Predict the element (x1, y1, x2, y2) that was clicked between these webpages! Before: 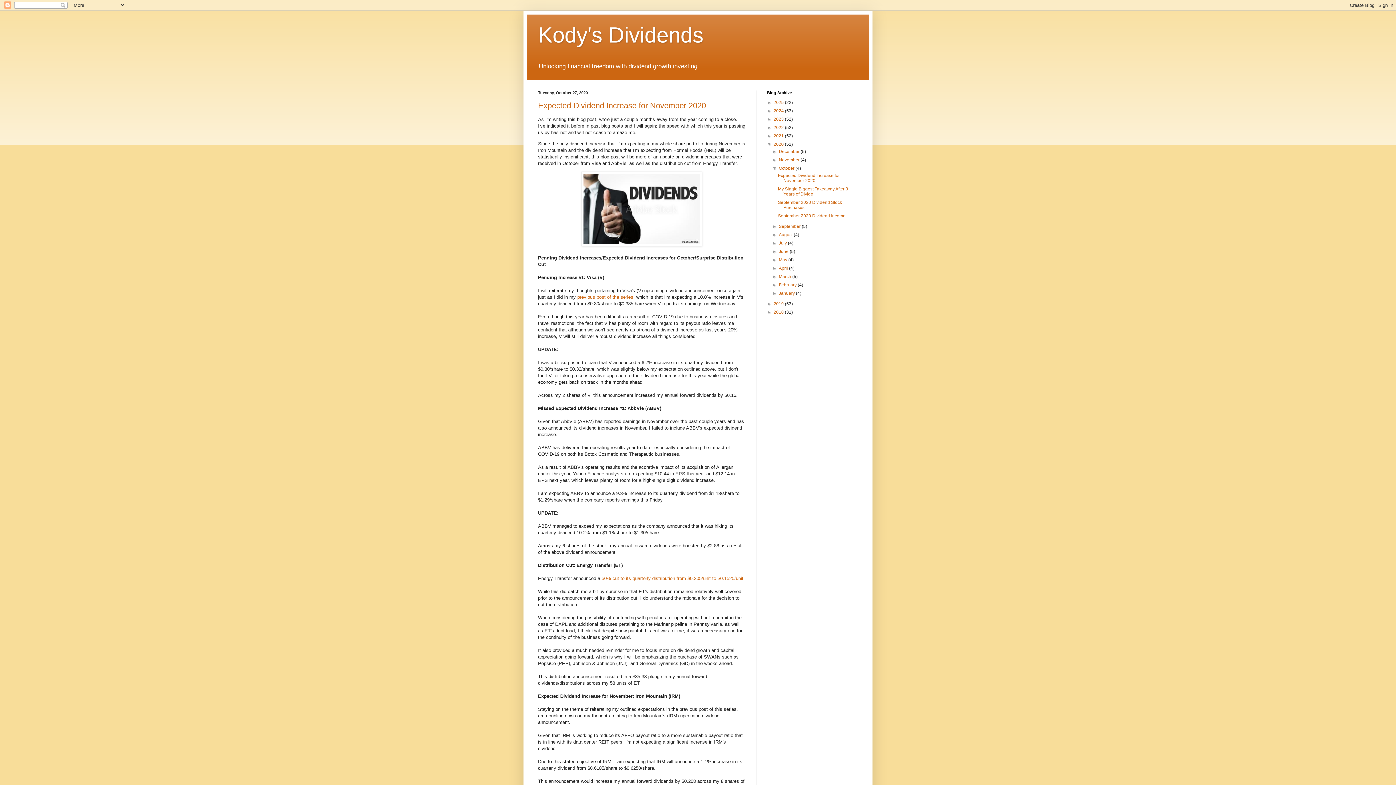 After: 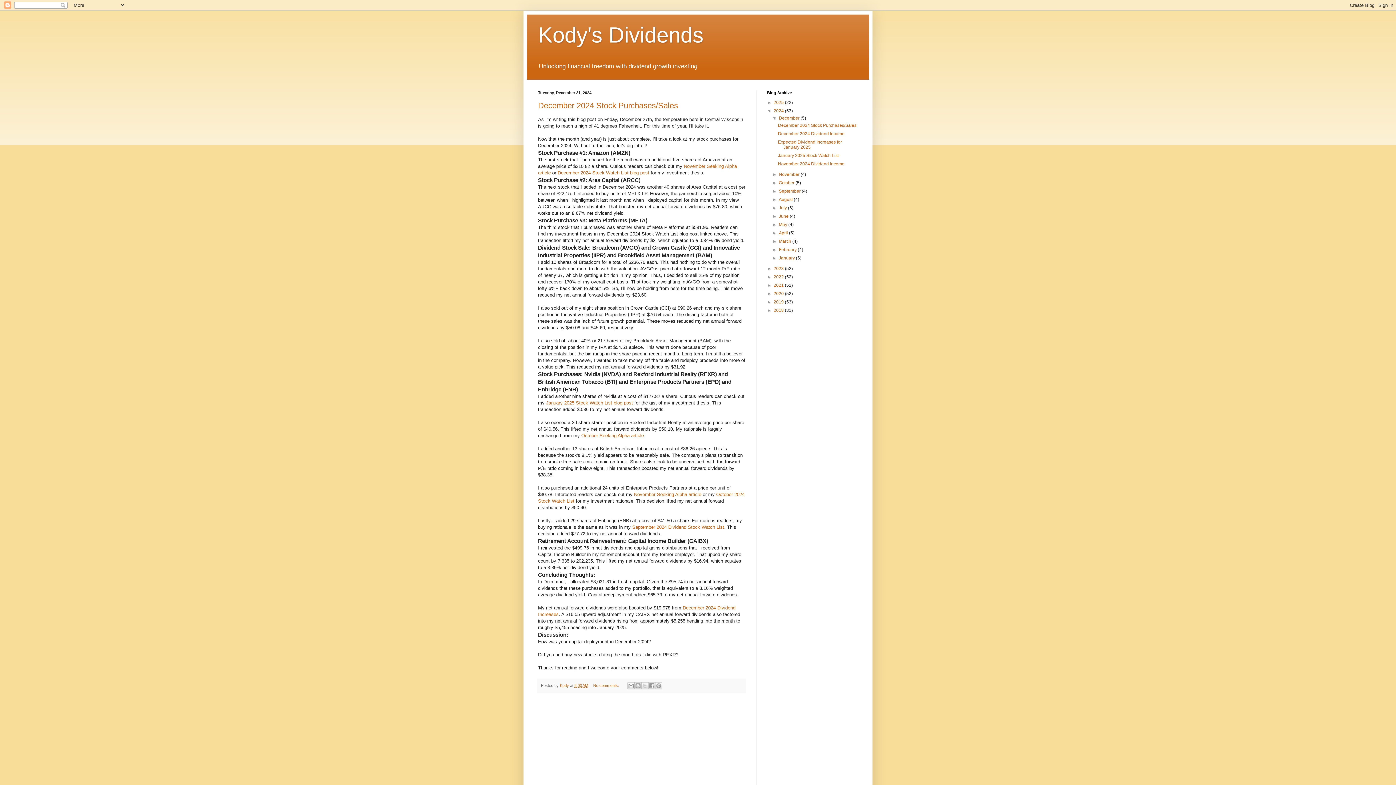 Action: label: 2024  bbox: (773, 108, 785, 113)